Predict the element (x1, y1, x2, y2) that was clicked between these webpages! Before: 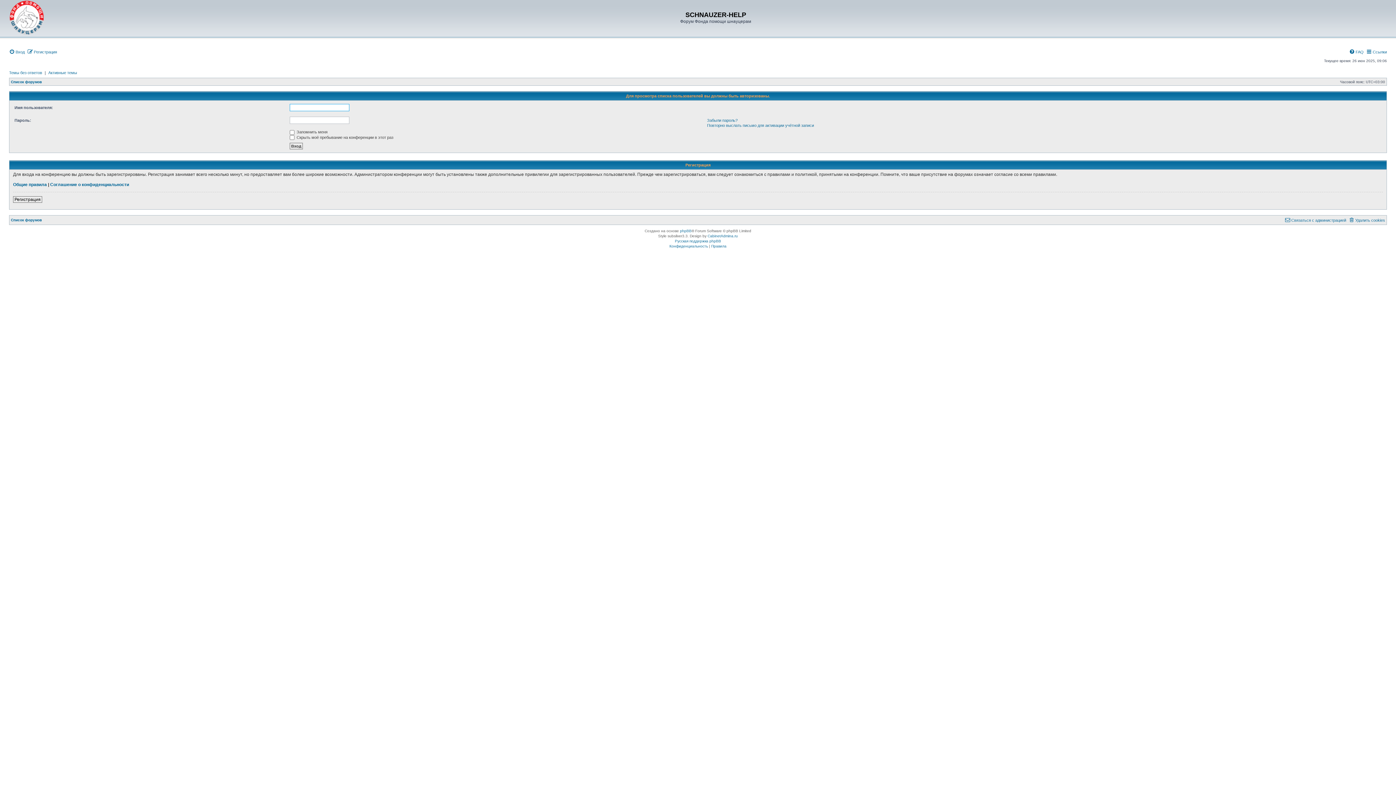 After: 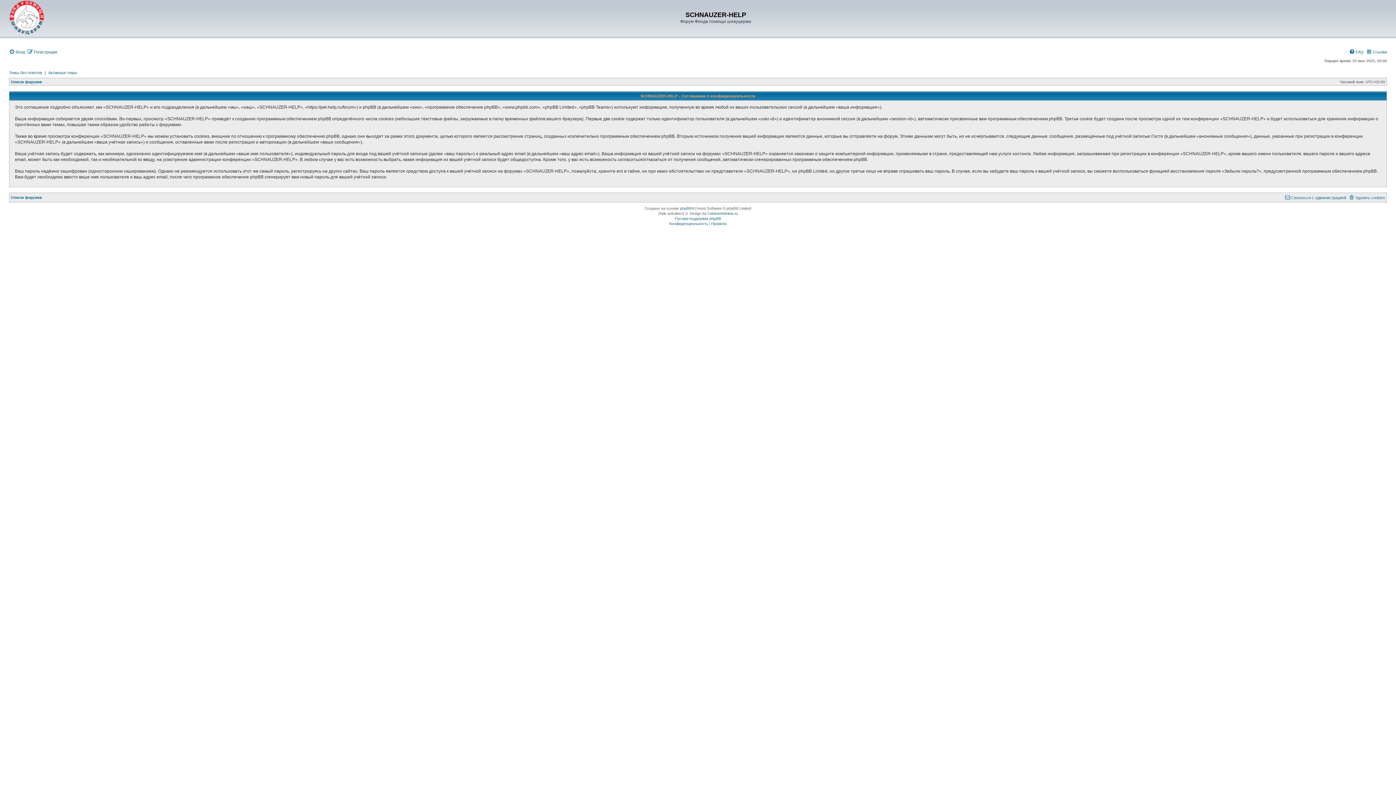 Action: label: Соглашение о конфиденциальности bbox: (50, 181, 129, 187)